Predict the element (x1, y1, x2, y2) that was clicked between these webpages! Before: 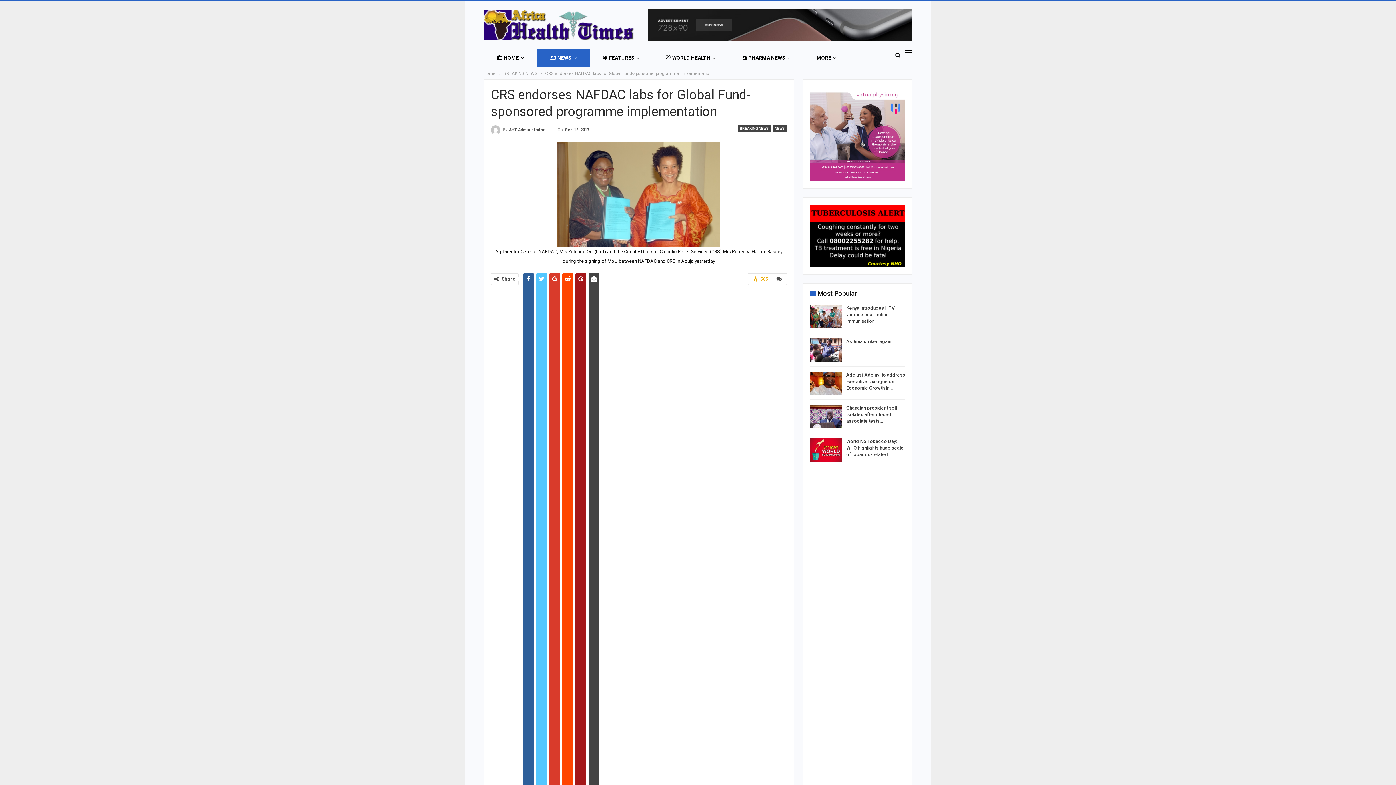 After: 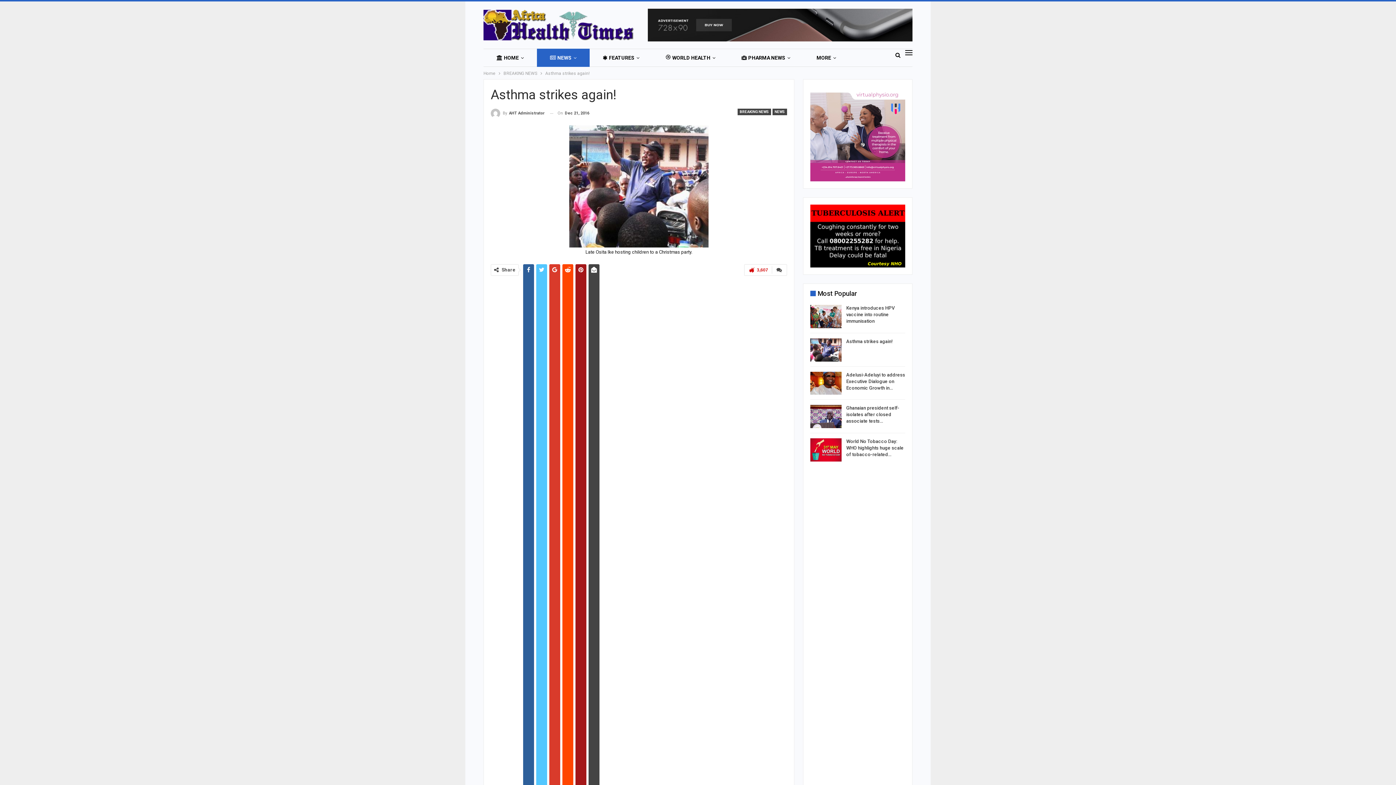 Action: bbox: (810, 338, 841, 361)